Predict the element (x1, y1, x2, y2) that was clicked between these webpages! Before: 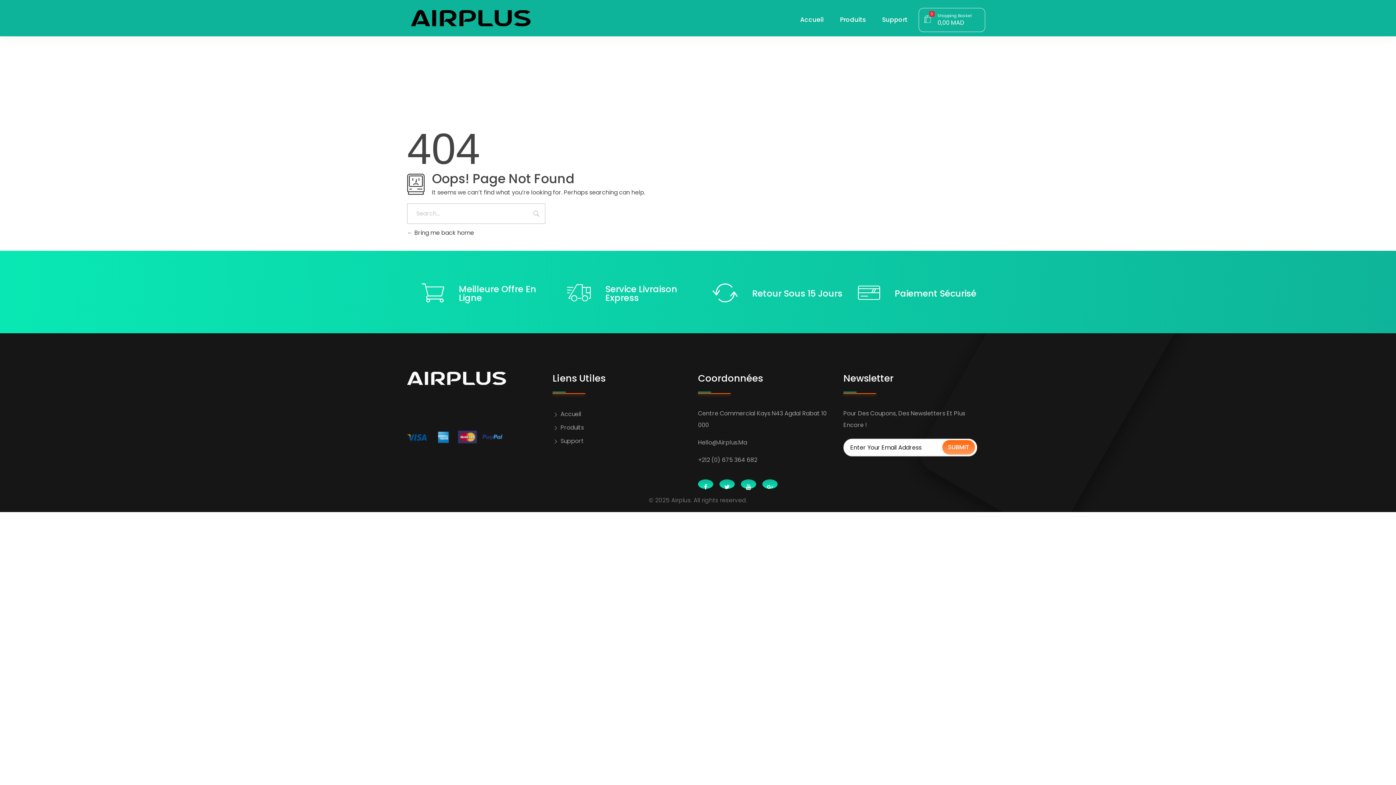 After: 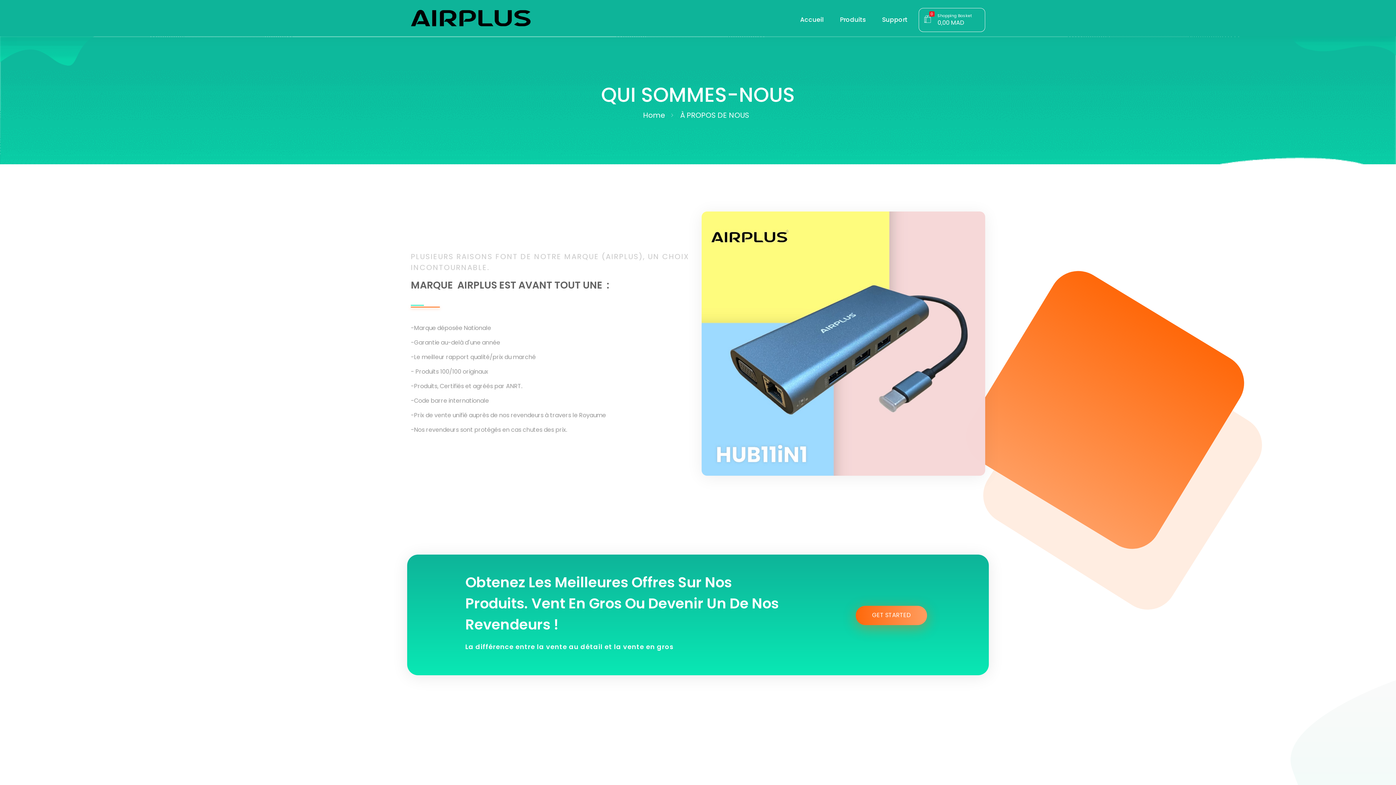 Action: bbox: (552, 436, 584, 450) label:  Support